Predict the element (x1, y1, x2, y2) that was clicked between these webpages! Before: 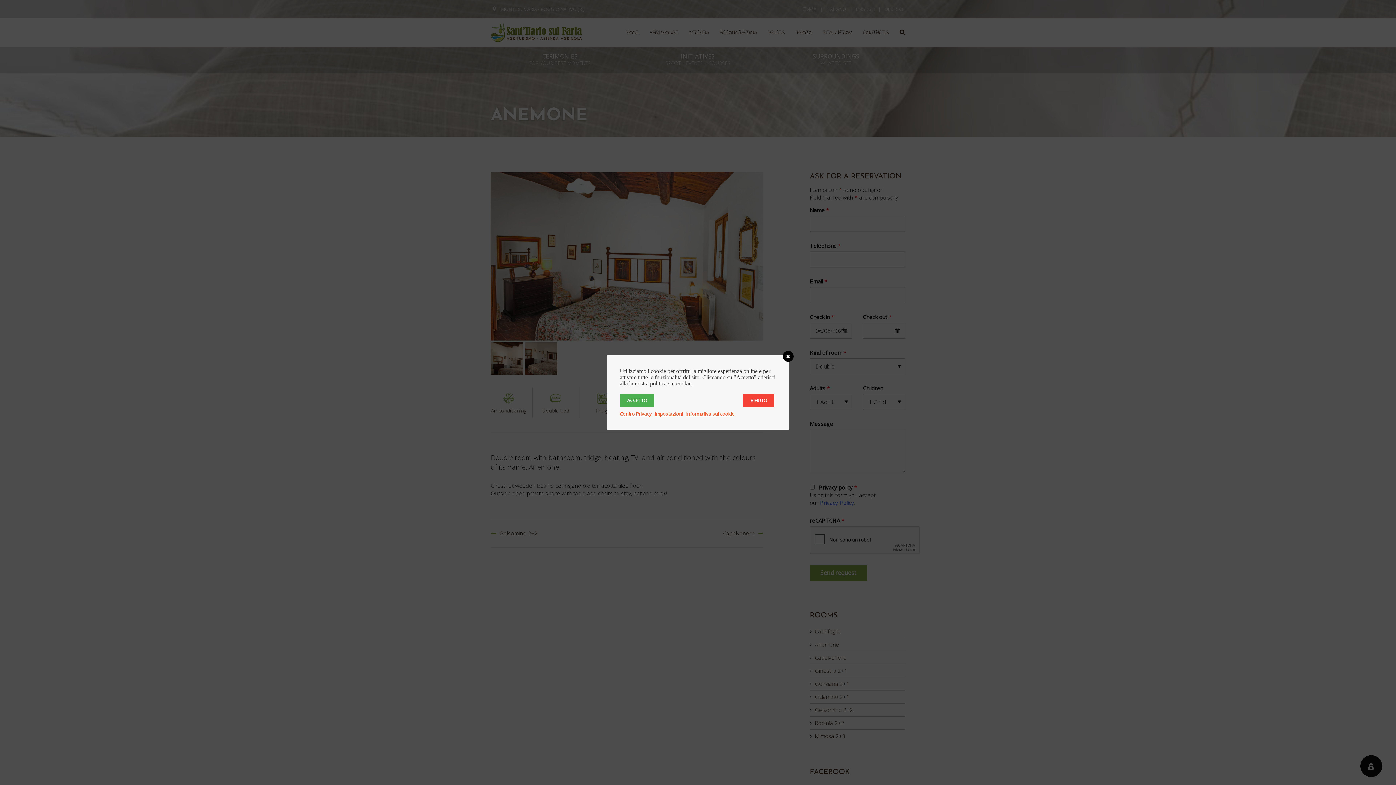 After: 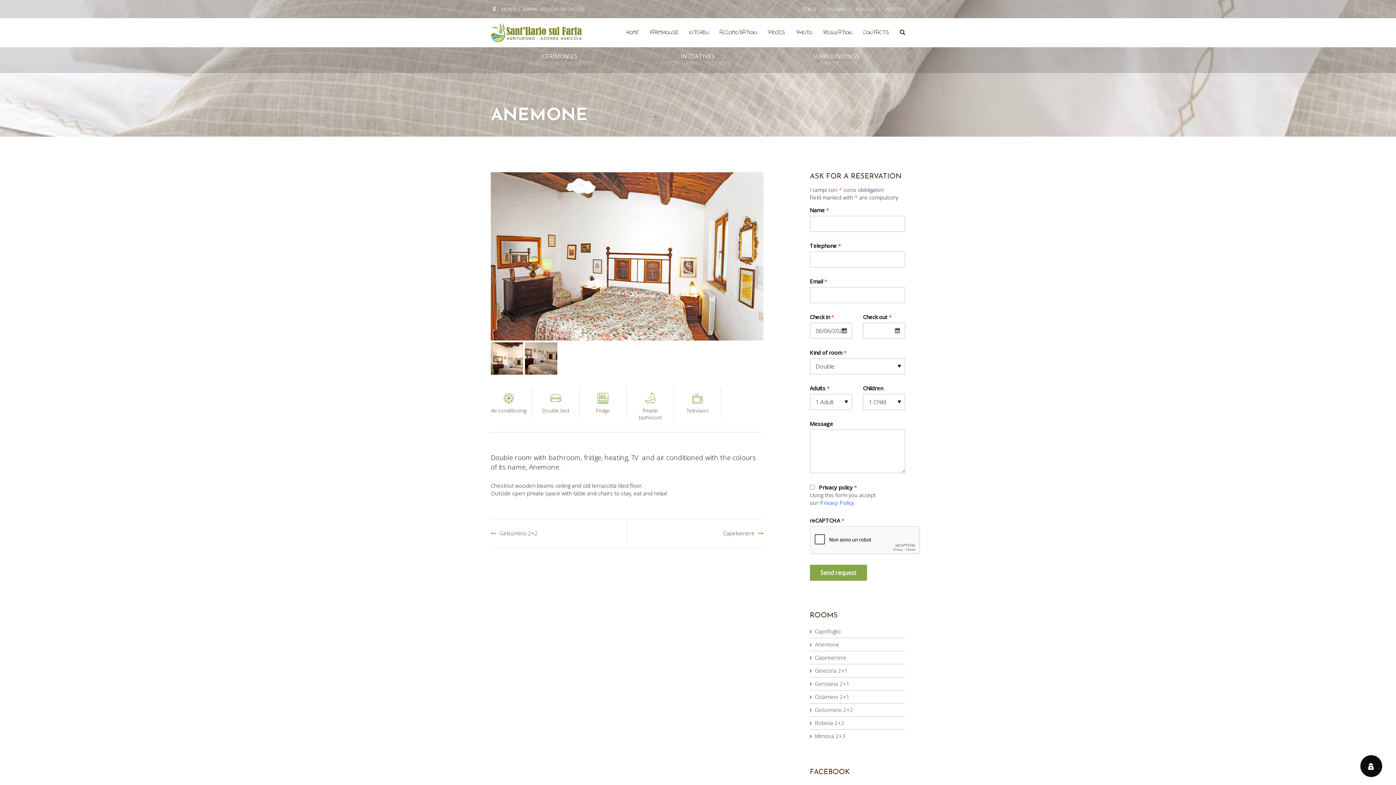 Action: bbox: (782, 350, 793, 361)